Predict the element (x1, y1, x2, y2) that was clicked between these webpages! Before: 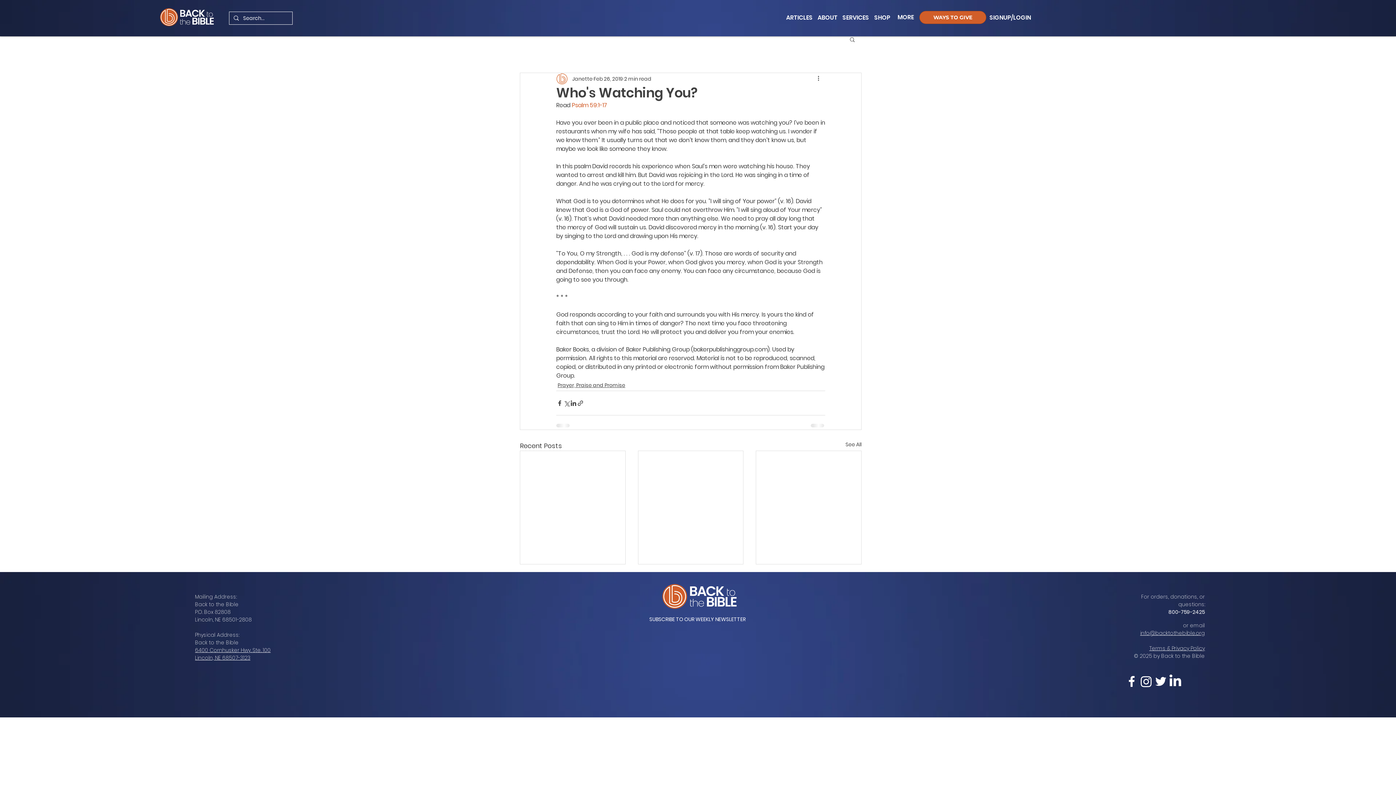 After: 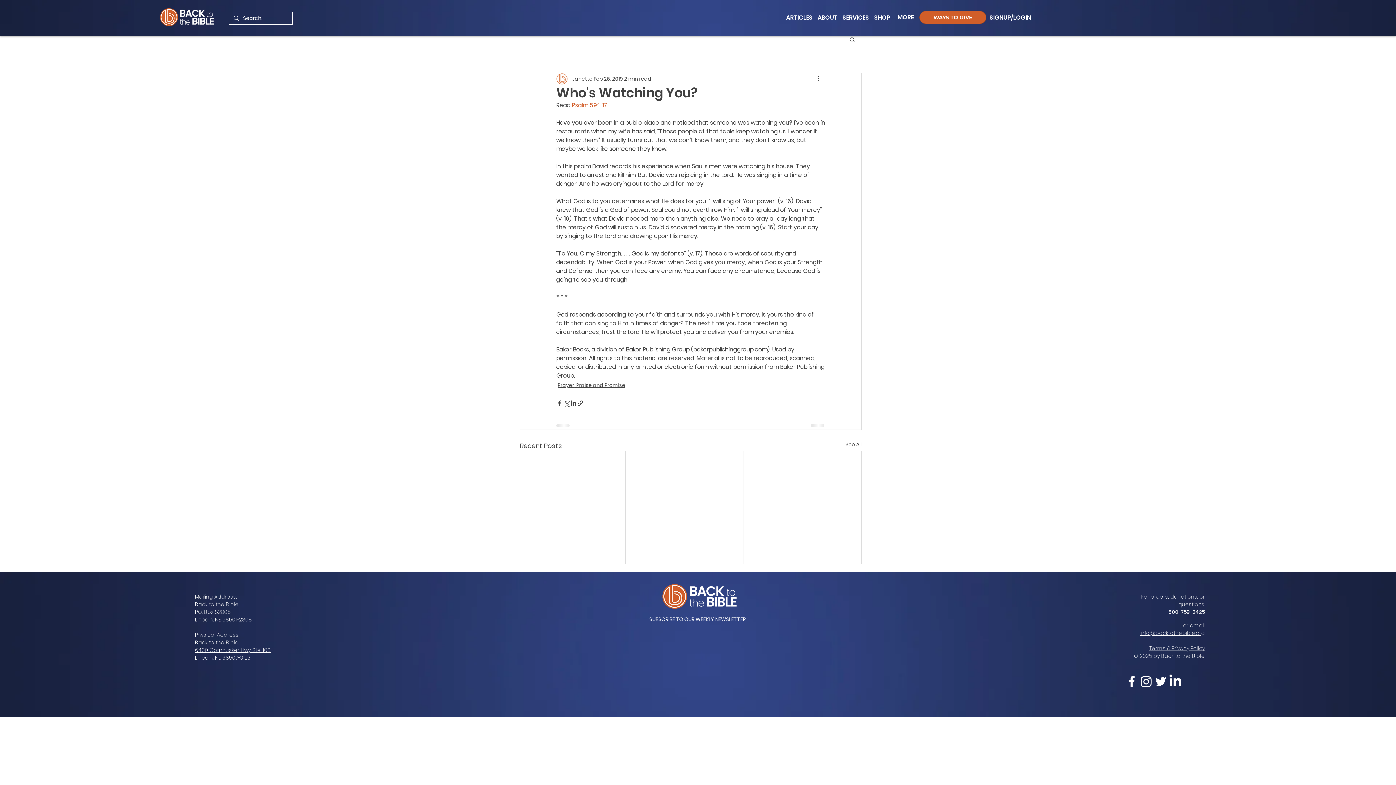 Action: bbox: (572, 101, 607, 109) label: Psalm 59:1-17